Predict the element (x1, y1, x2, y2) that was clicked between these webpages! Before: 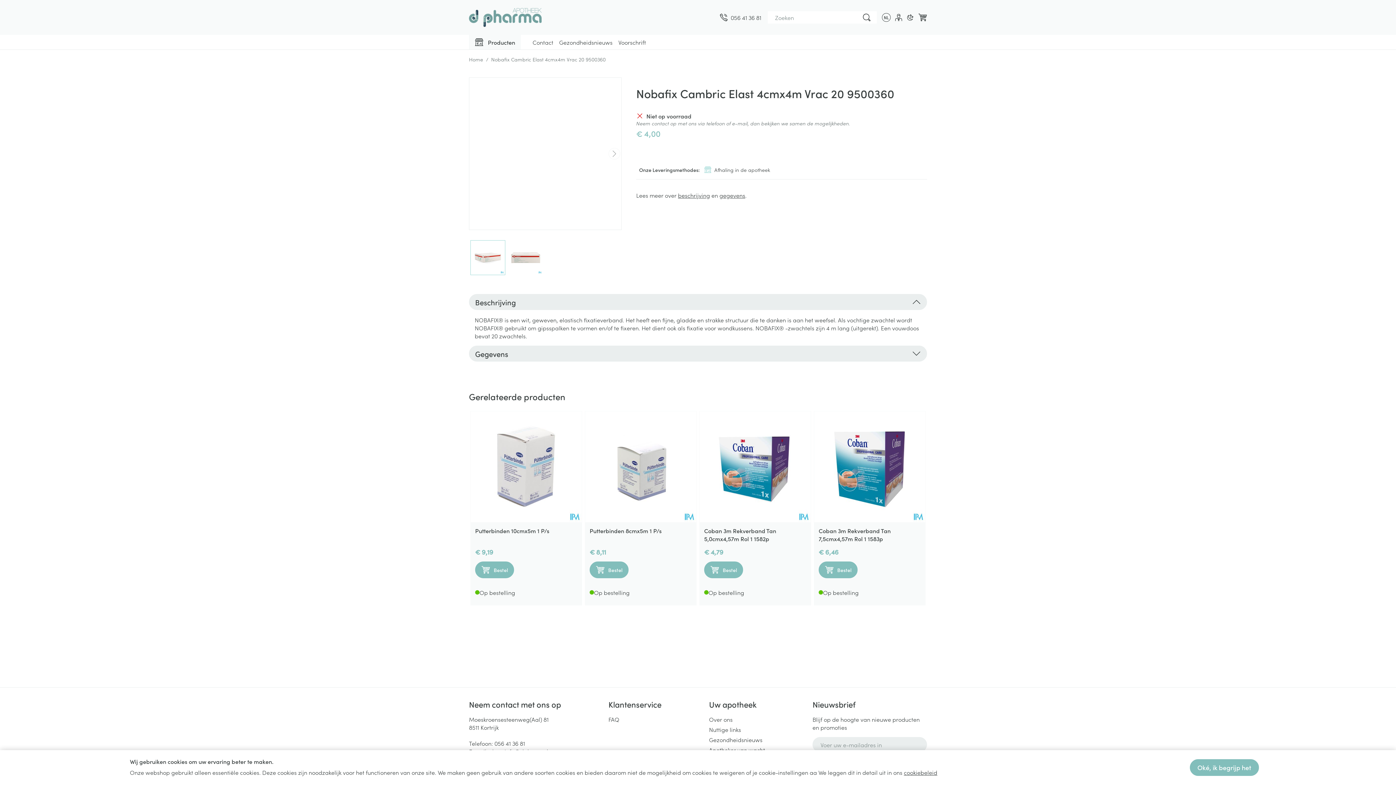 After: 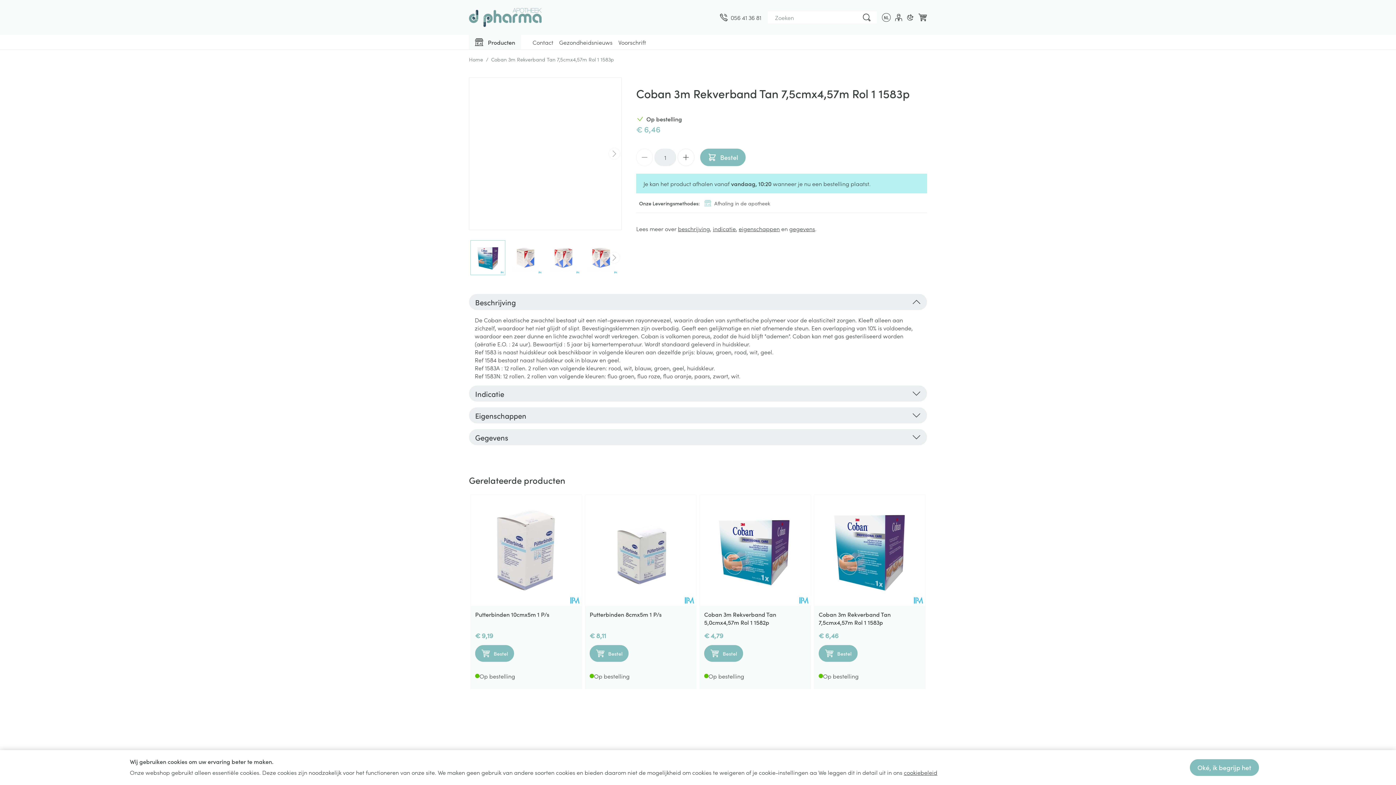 Action: bbox: (818, 526, 890, 542) label: Coban 3m Rekverband Tan 7,5cmx4,57m Rol 1 1583p